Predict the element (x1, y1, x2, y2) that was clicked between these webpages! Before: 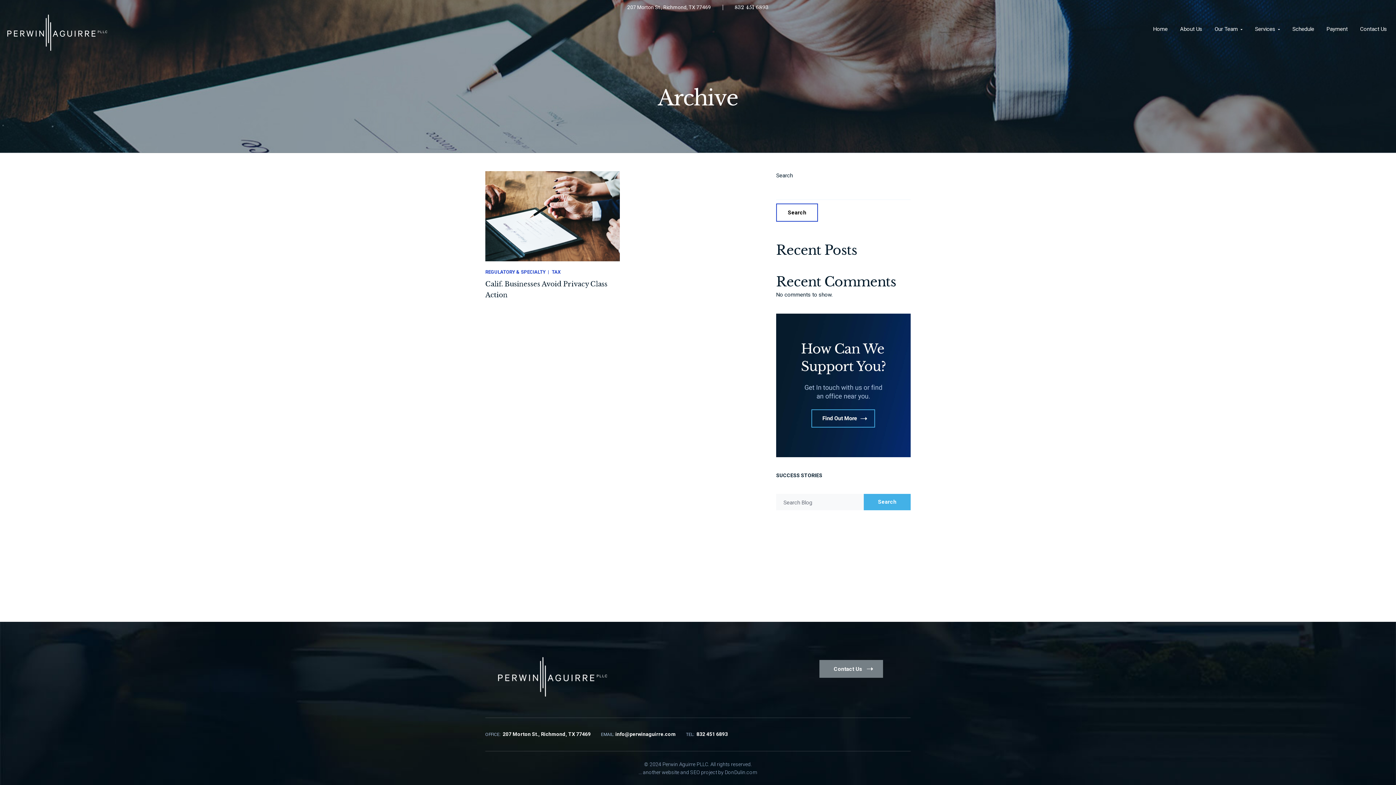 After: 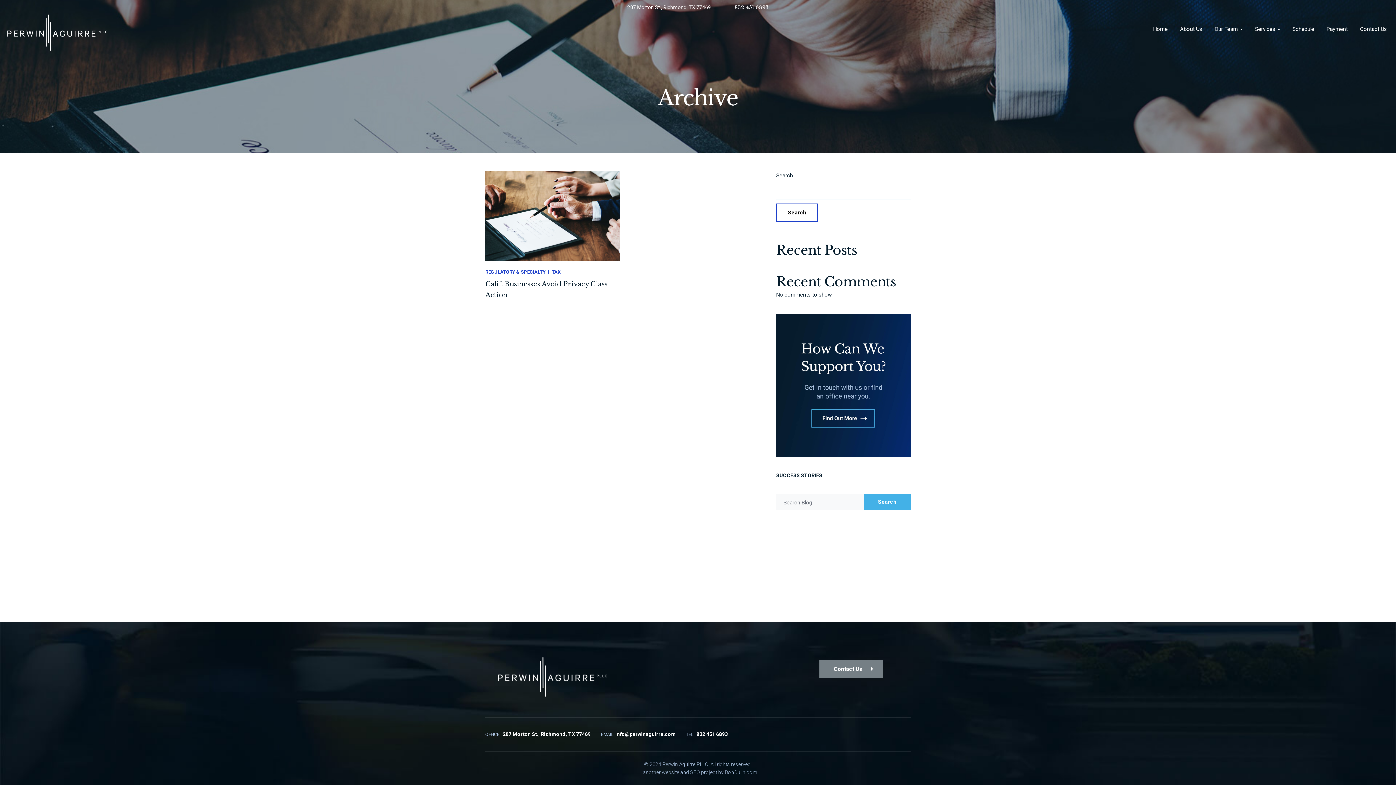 Action: bbox: (502, 732, 590, 737) label: 207 Morton St., Richmond, TX 77469